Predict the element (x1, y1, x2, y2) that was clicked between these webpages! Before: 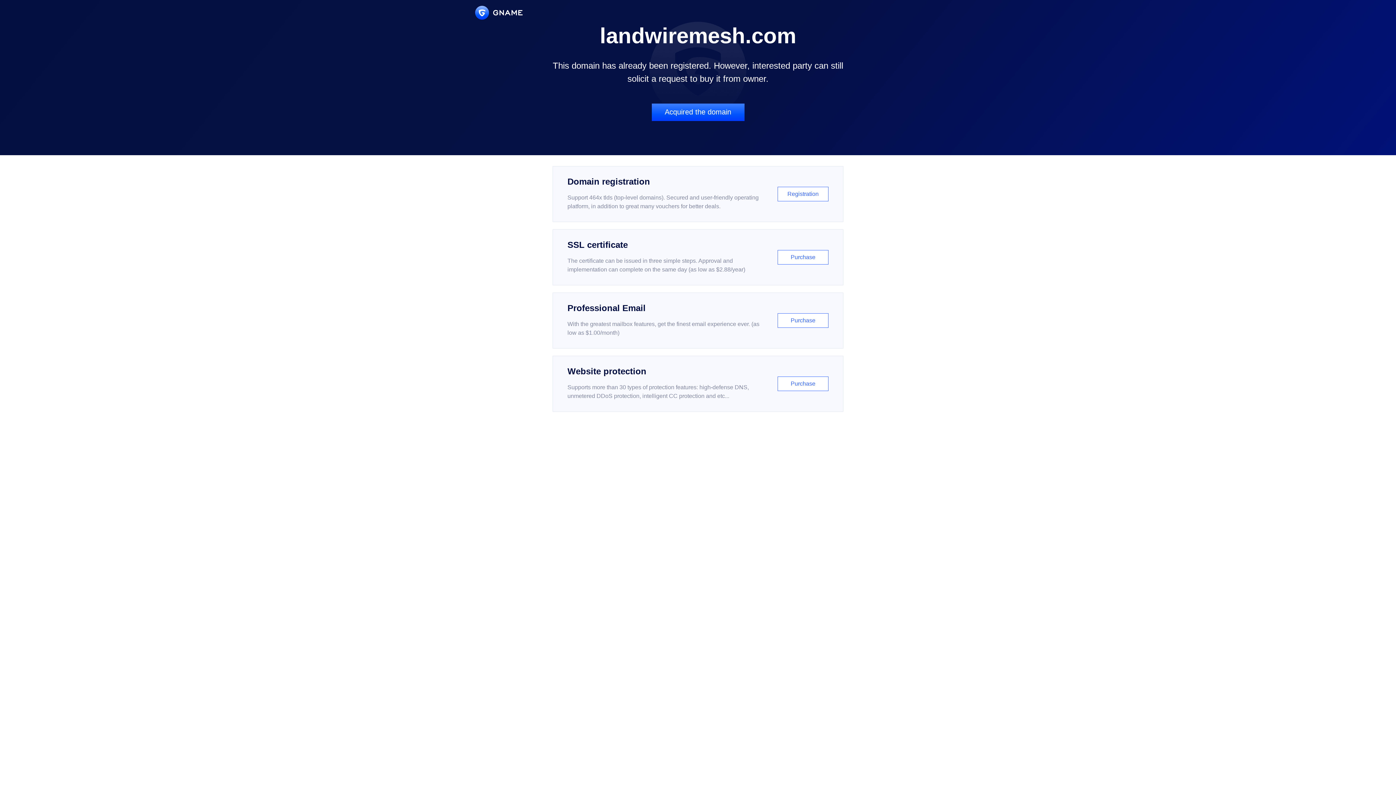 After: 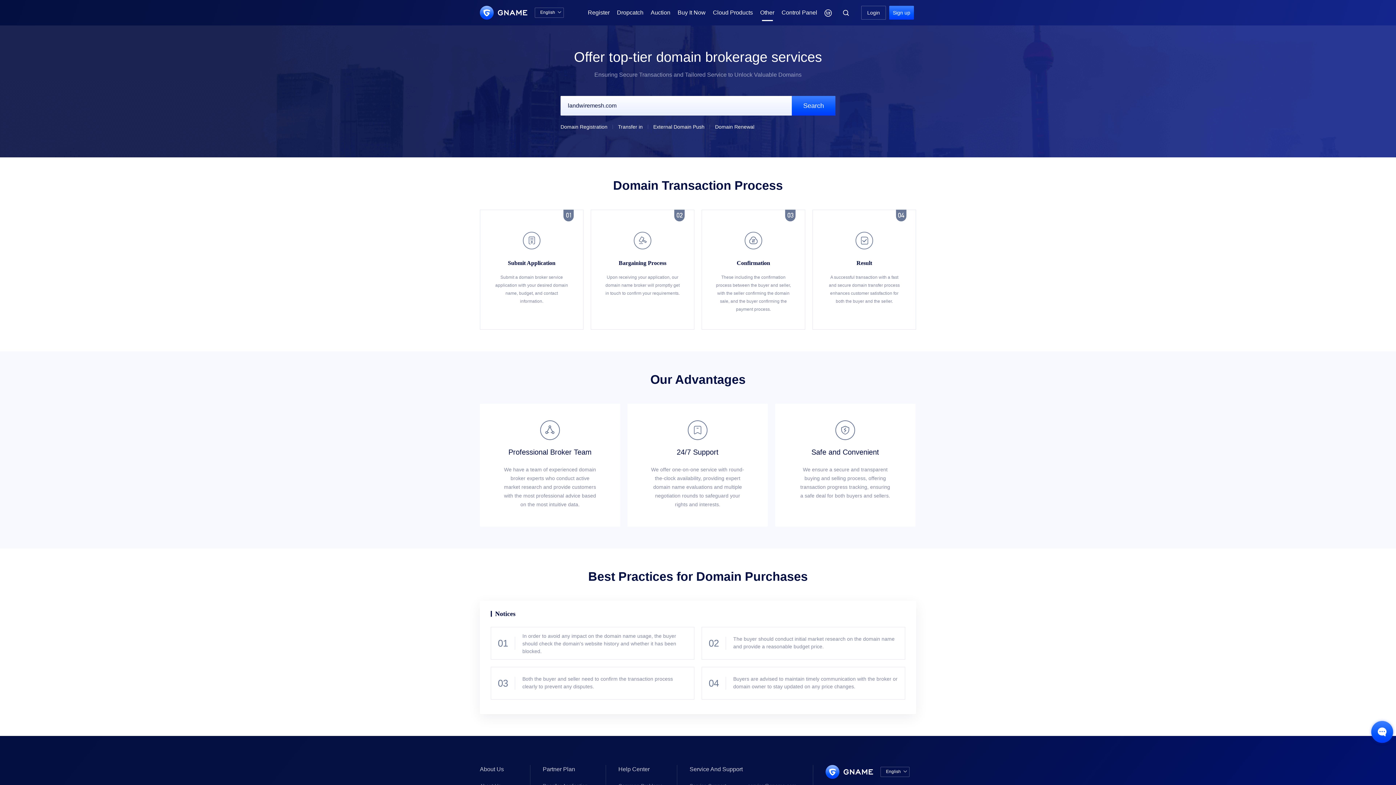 Action: bbox: (651, 103, 744, 121) label: Acquired the domain